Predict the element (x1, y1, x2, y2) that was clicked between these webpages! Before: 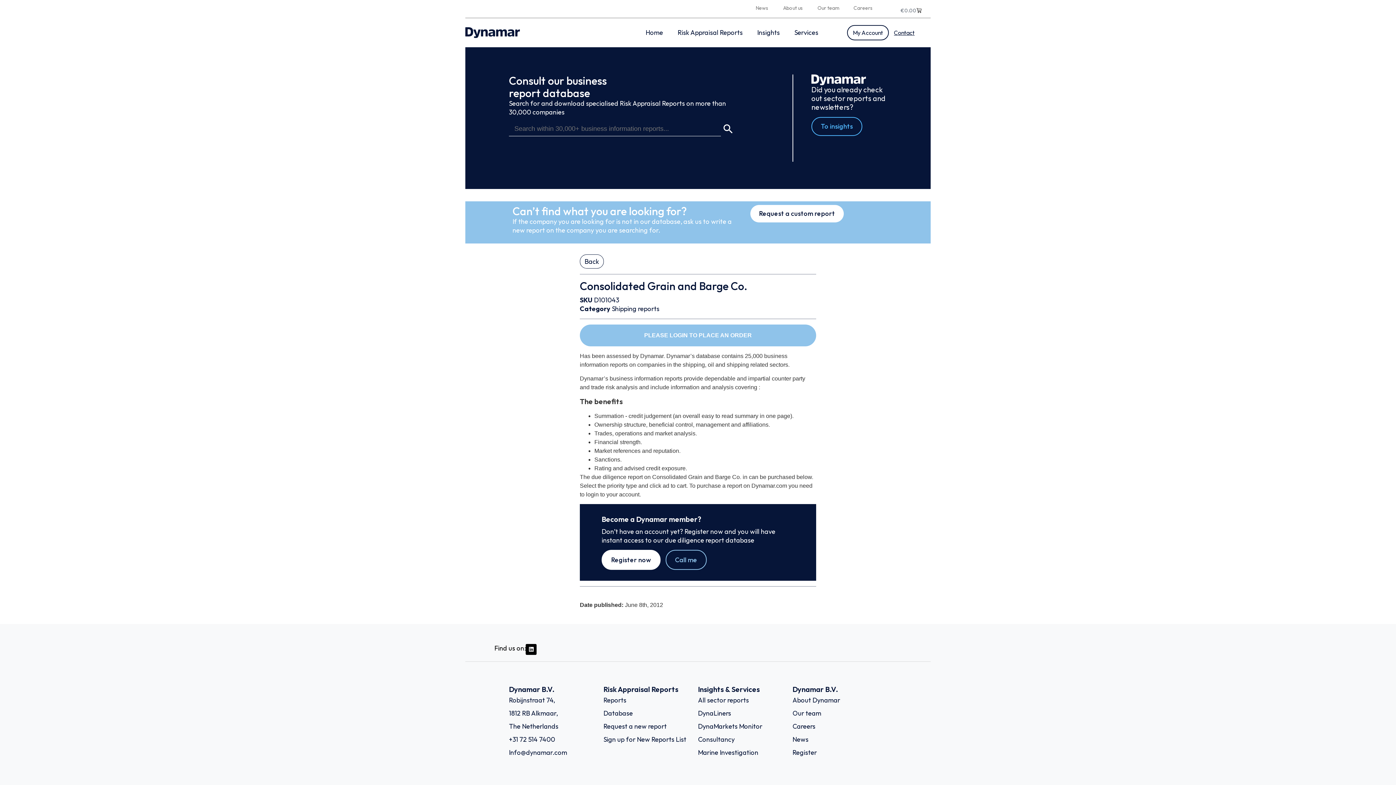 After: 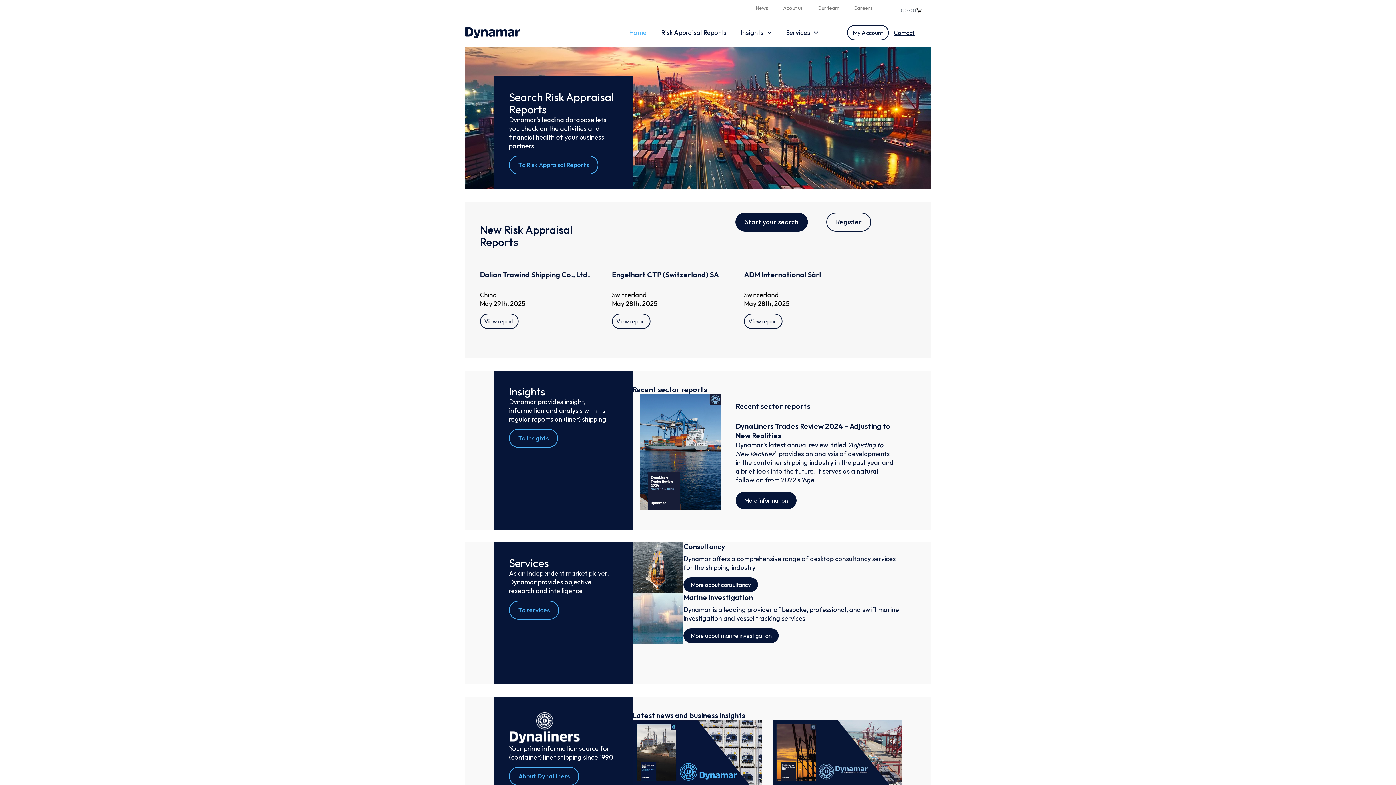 Action: bbox: (465, 27, 520, 38)